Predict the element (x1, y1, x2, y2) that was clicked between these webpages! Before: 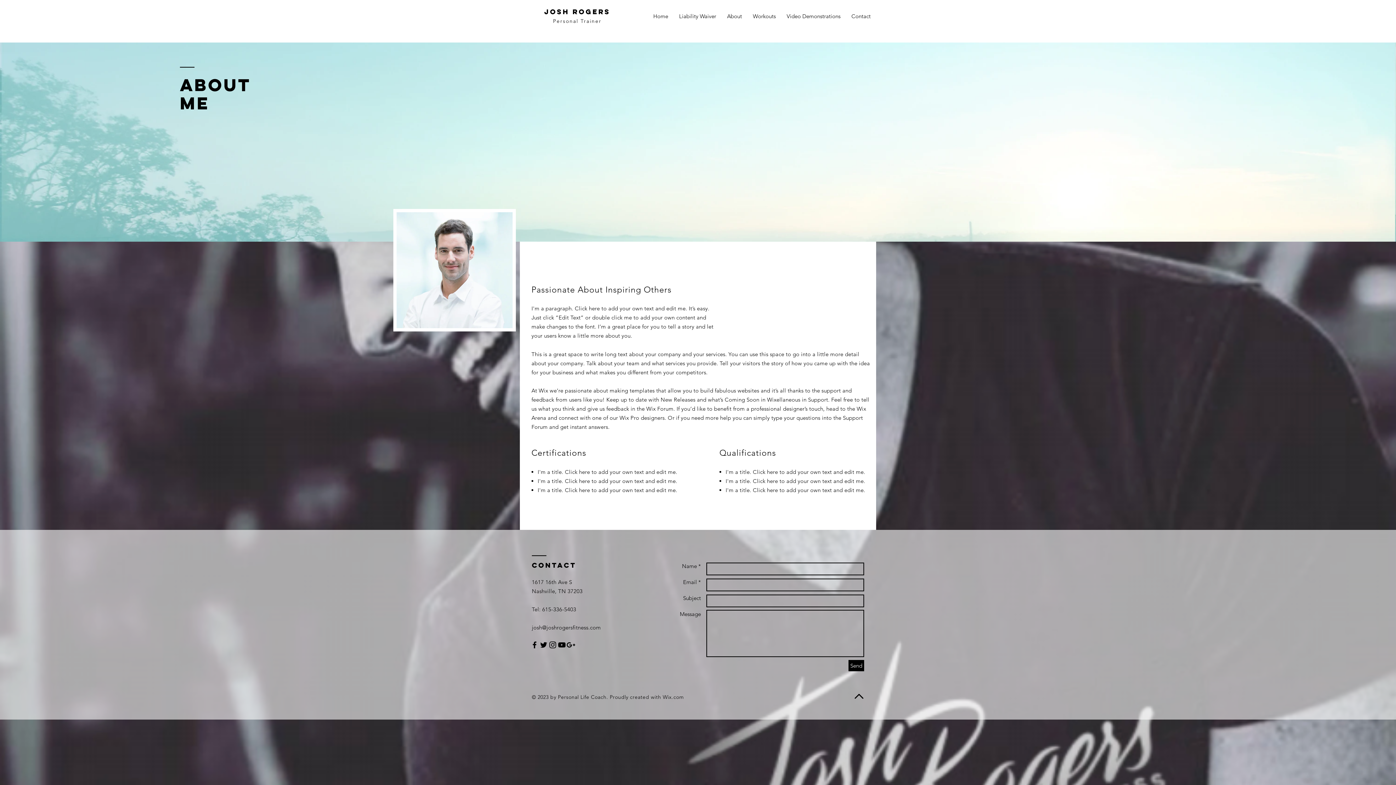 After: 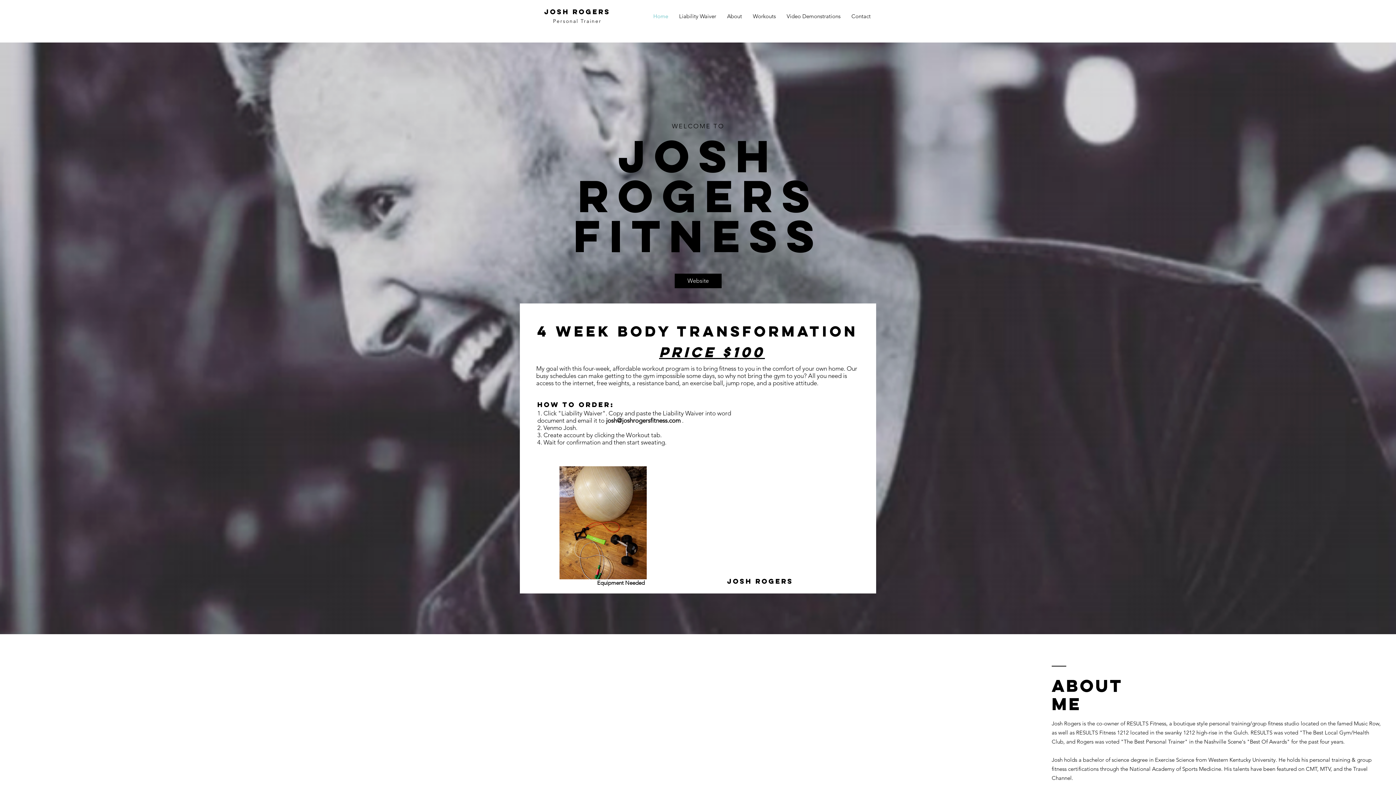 Action: label: Contact bbox: (846, 7, 876, 25)